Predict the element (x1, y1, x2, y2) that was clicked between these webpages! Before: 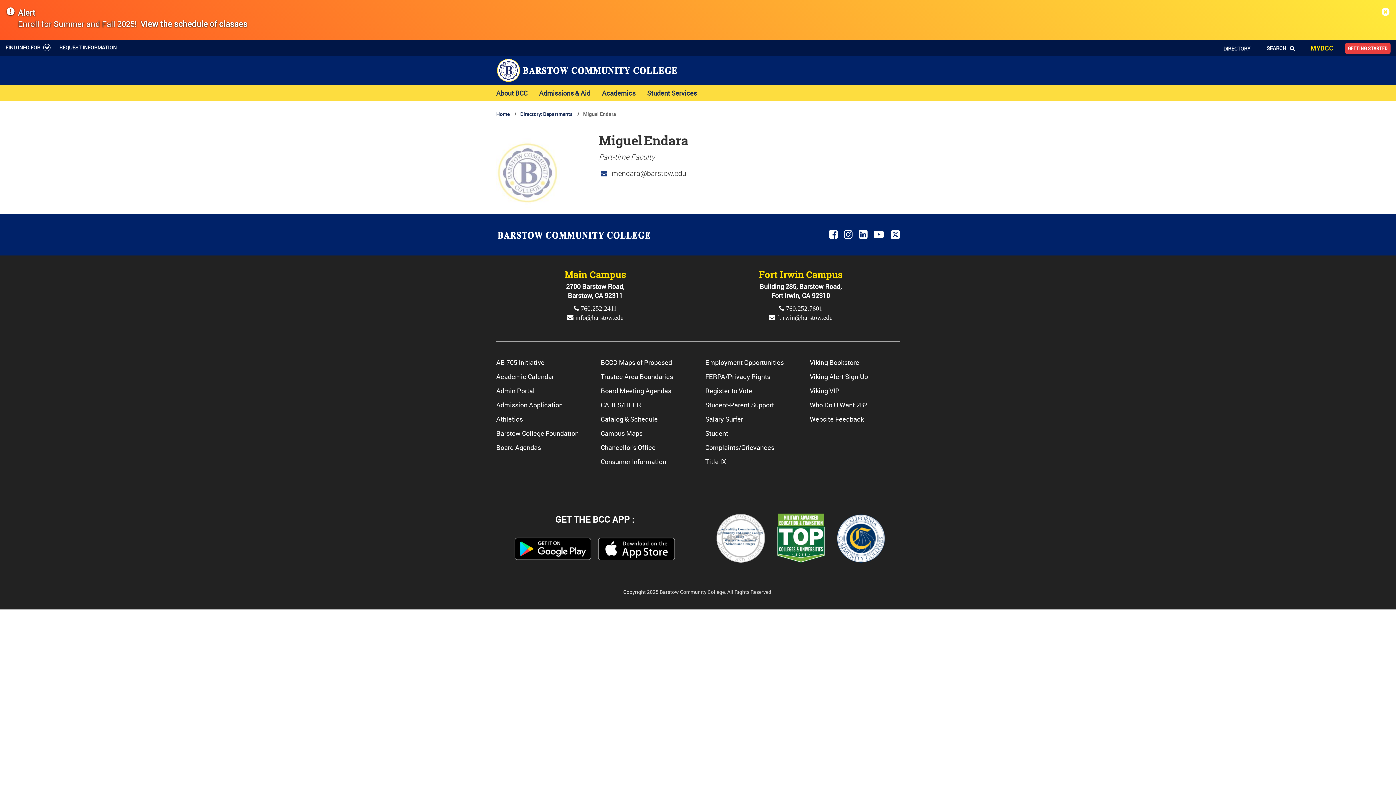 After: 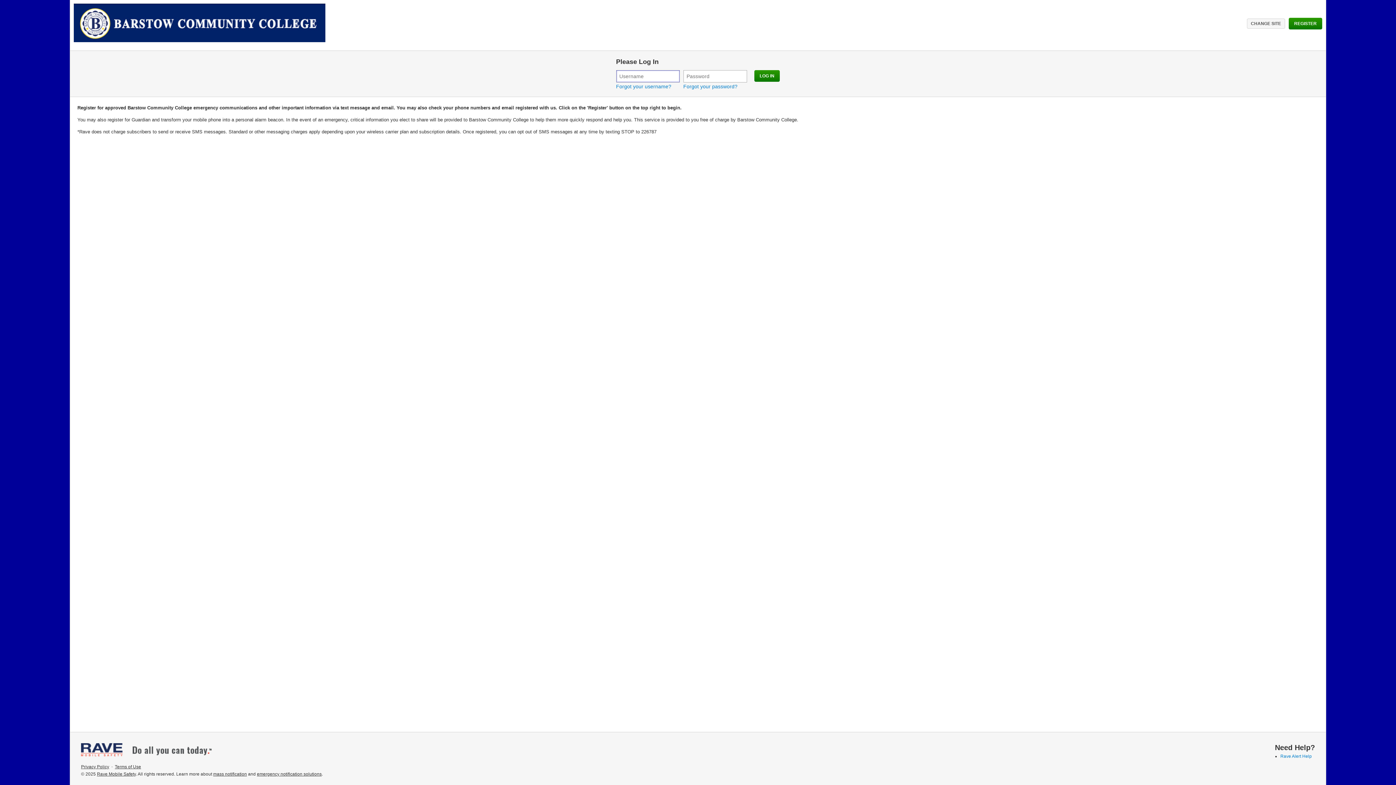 Action: label: Viking Alert Sign-Up bbox: (810, 372, 868, 380)